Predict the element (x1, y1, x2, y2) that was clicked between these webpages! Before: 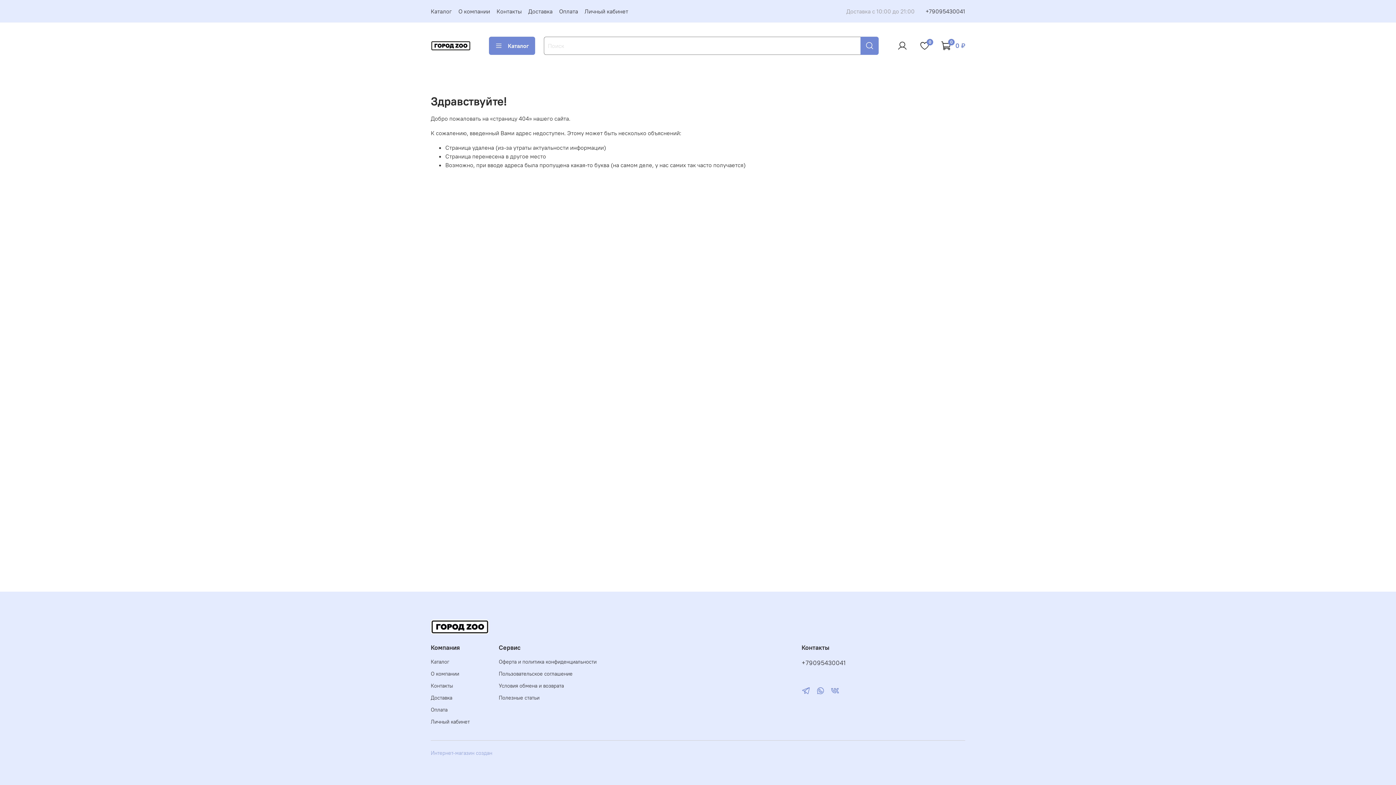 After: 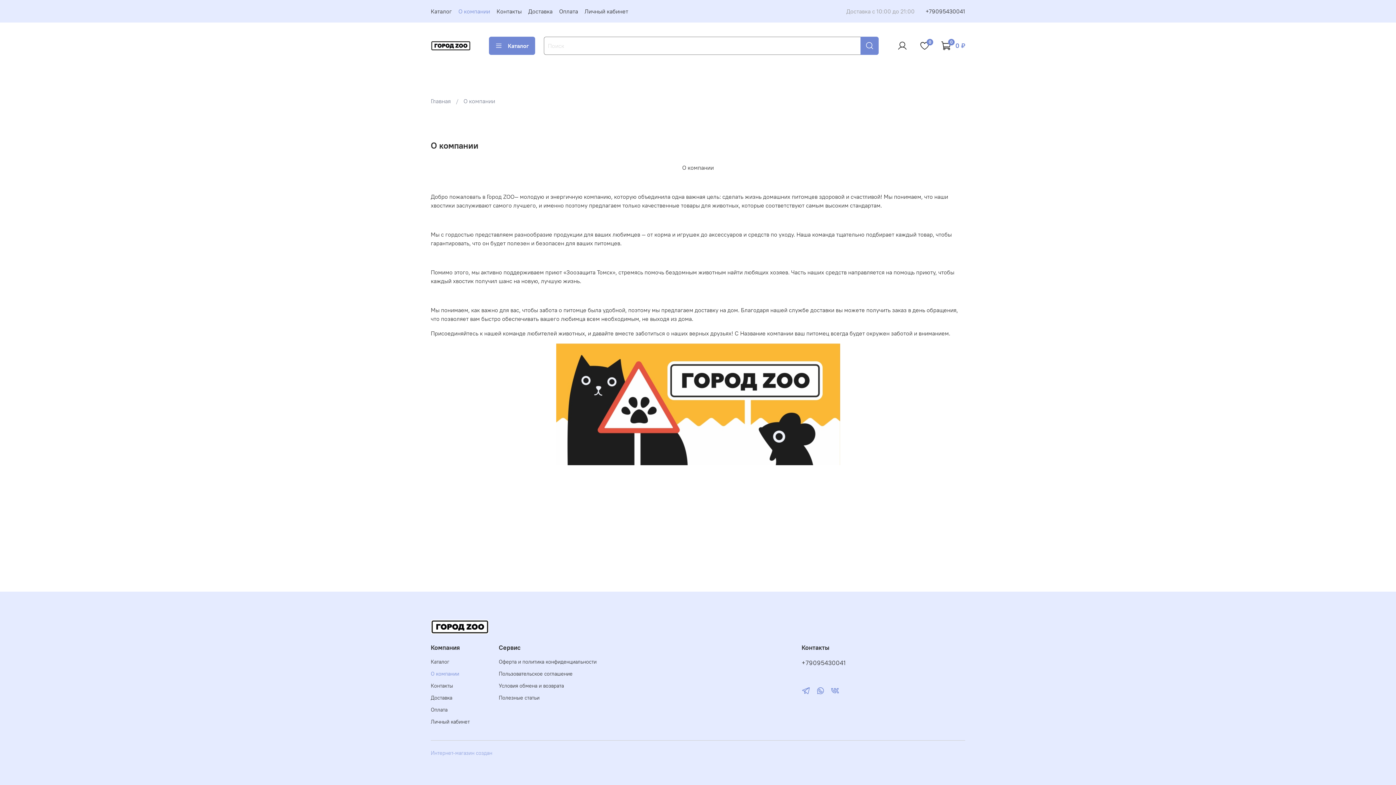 Action: label: О компании bbox: (458, 7, 490, 14)